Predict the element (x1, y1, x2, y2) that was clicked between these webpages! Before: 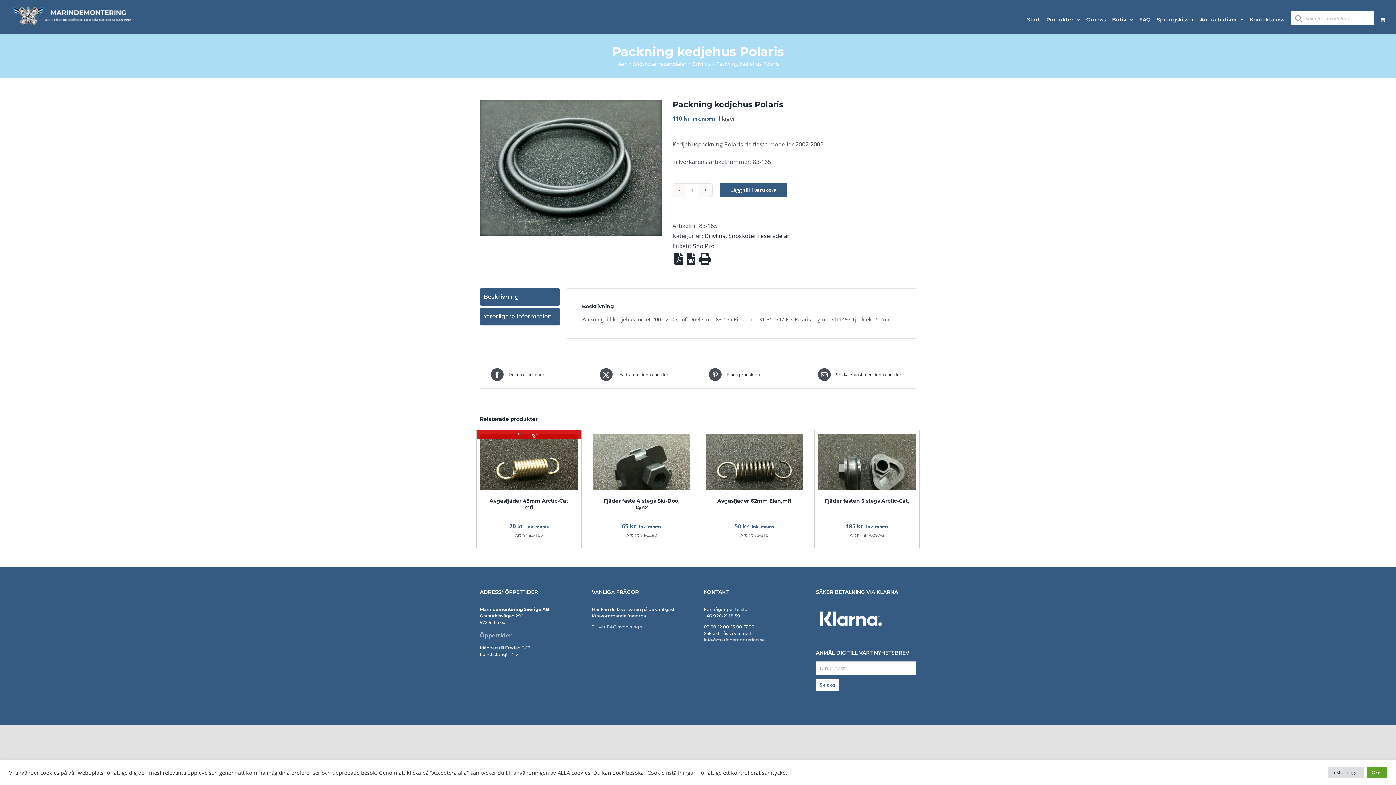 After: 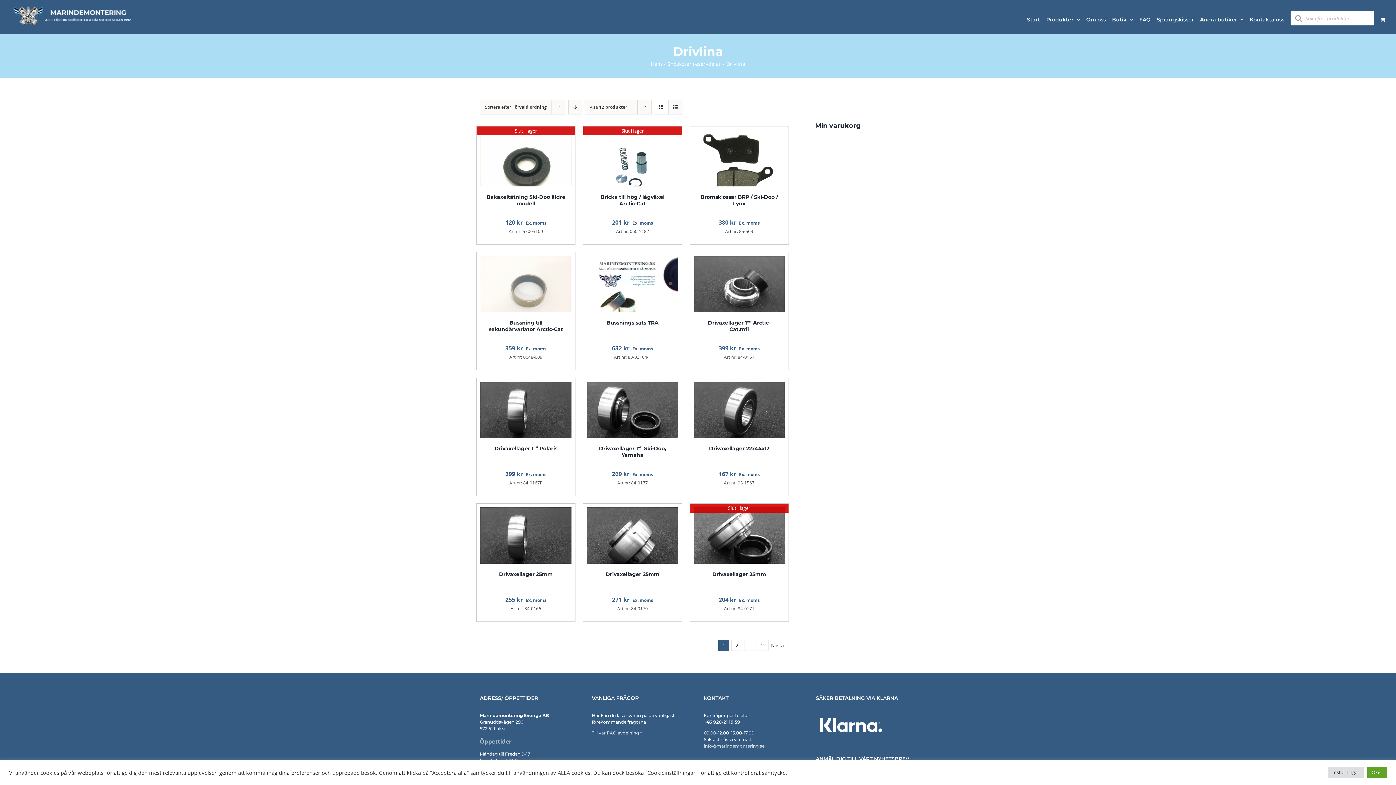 Action: bbox: (704, 232, 725, 240) label: Drivlina